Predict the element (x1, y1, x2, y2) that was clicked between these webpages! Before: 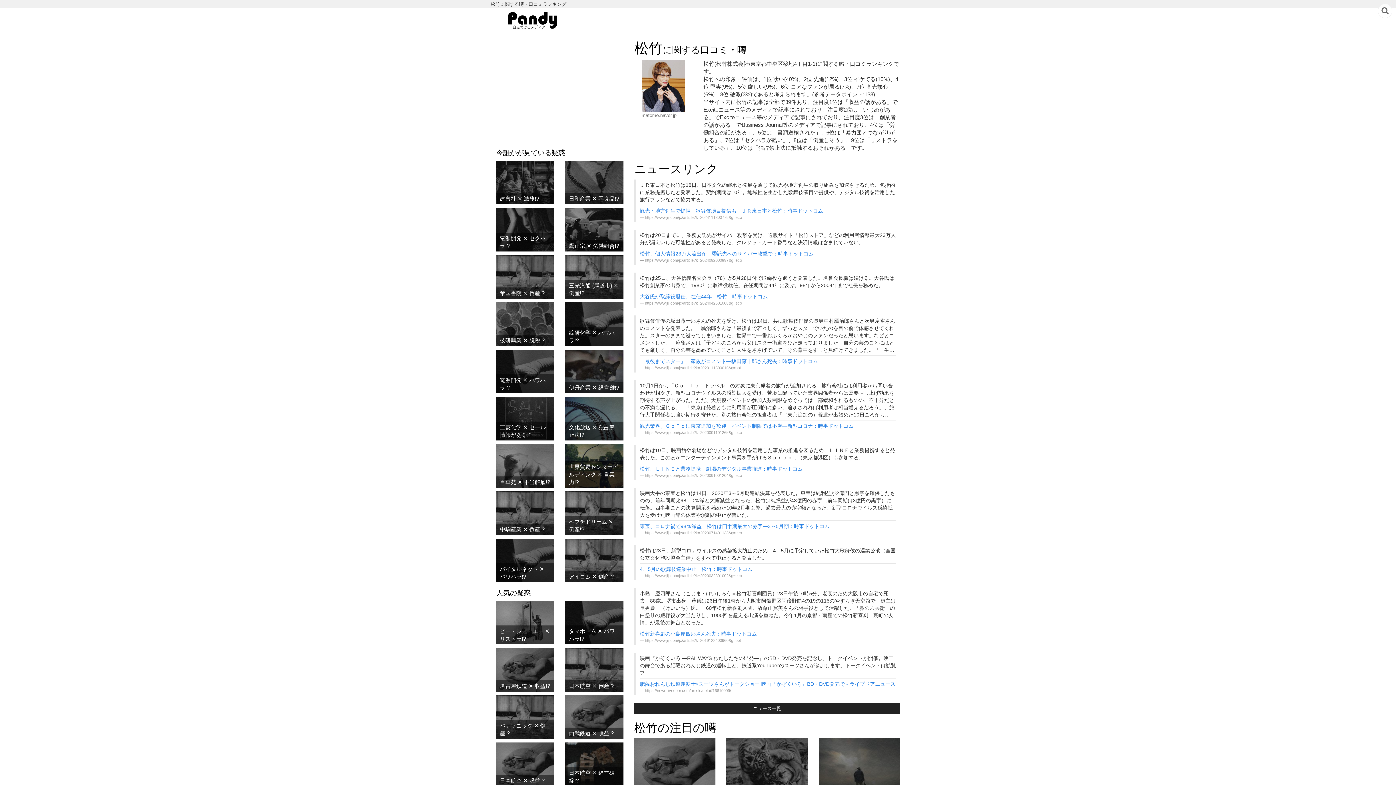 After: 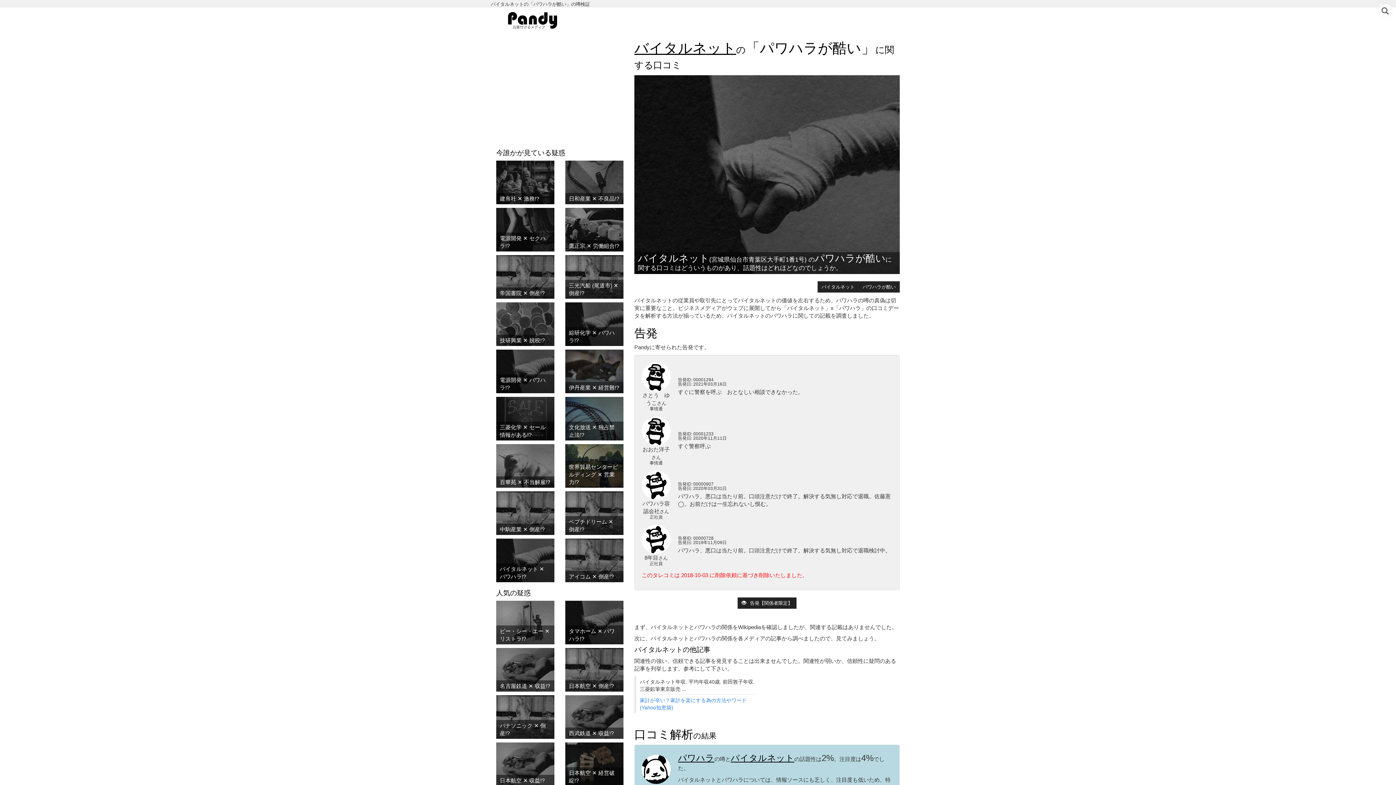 Action: bbox: (496, 538, 554, 582) label: バイタルネット ✕ パワハラ!?